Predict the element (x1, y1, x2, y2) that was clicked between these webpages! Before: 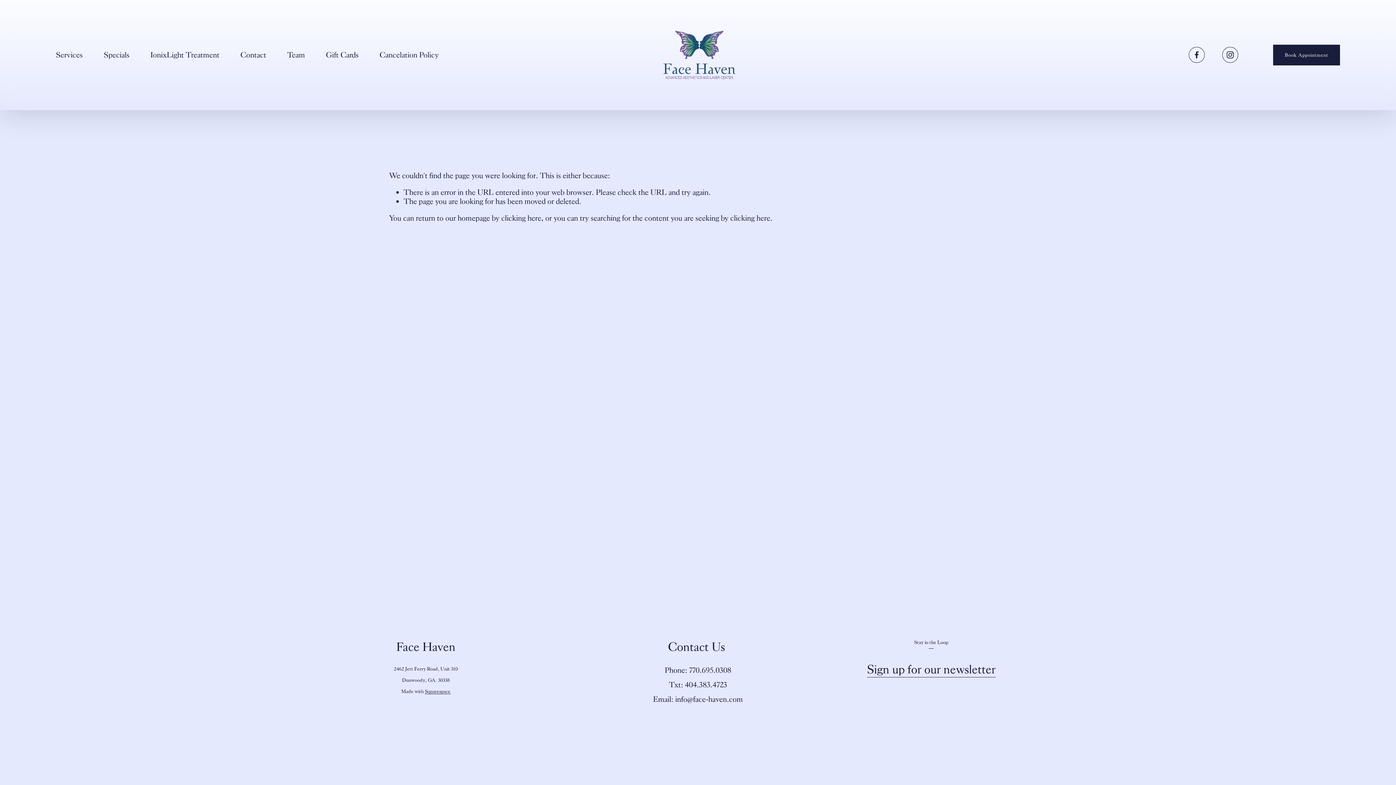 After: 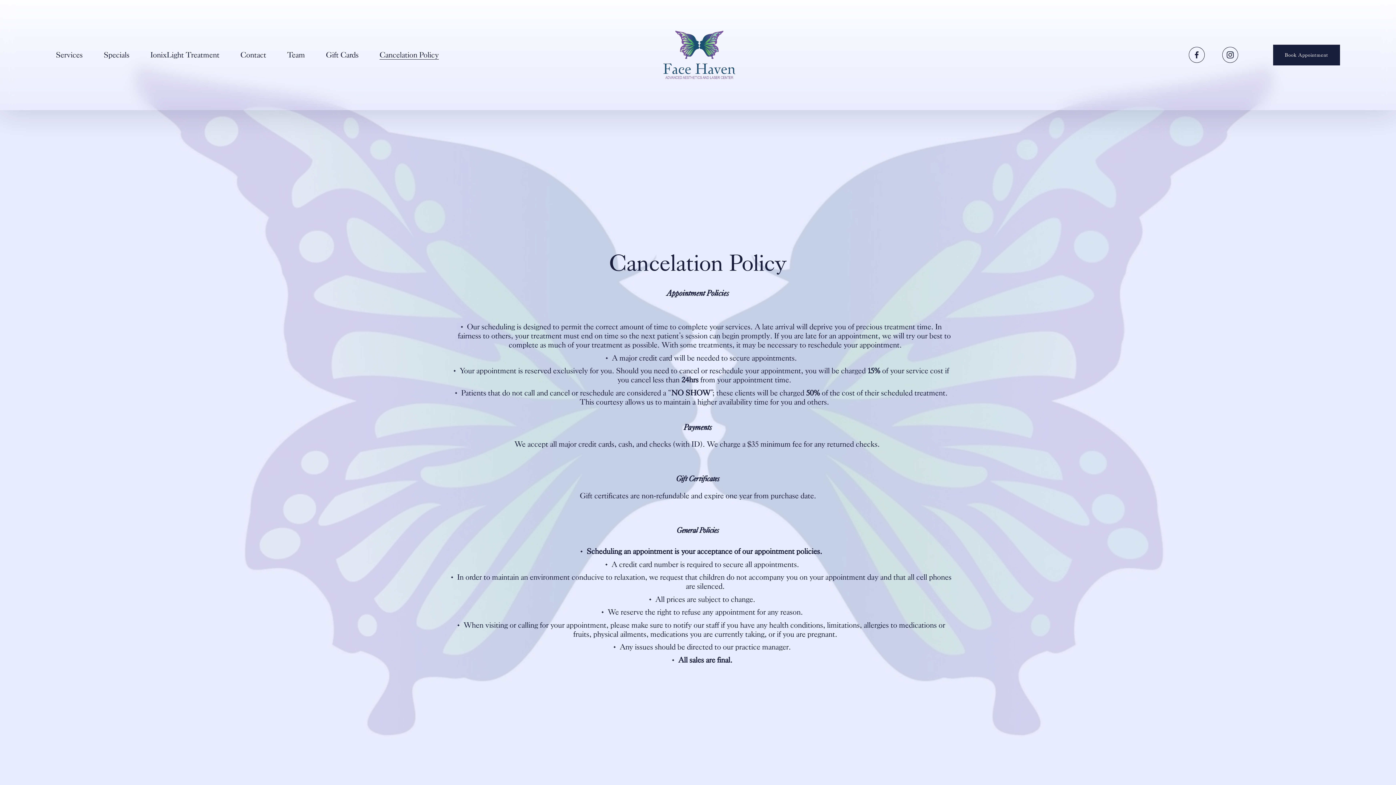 Action: bbox: (379, 49, 438, 60) label: Cancelation Policy